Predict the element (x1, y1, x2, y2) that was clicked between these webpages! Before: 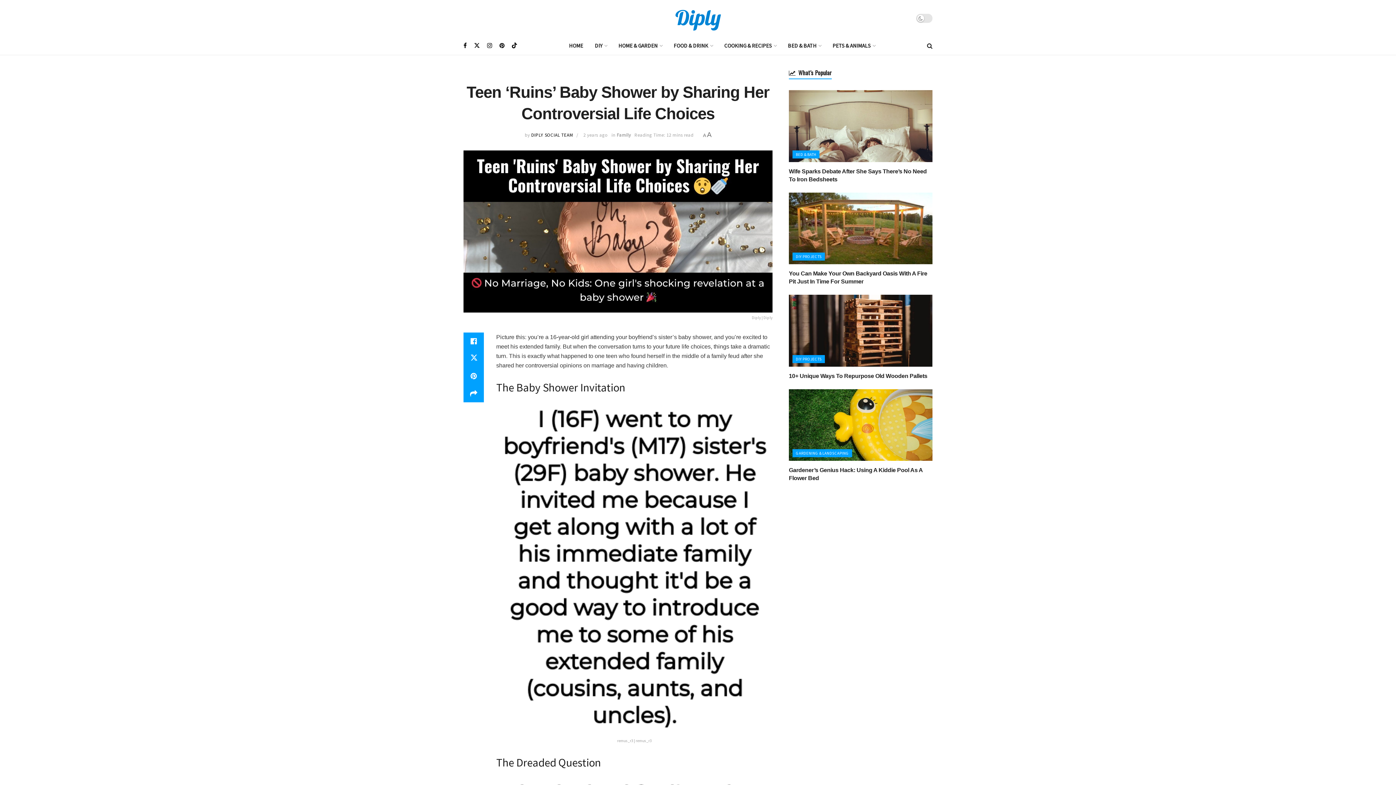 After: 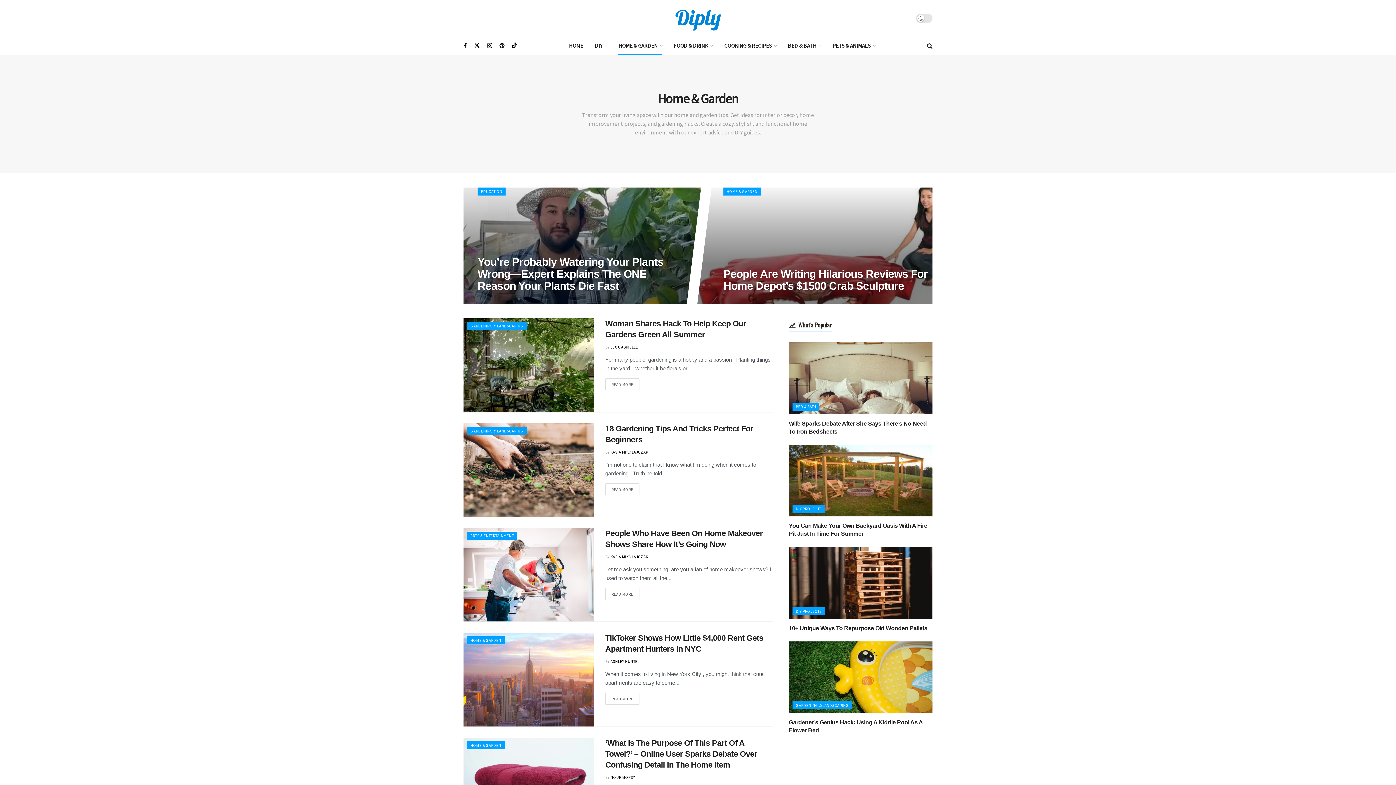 Action: label: HOME & GARDEN bbox: (612, 36, 668, 54)